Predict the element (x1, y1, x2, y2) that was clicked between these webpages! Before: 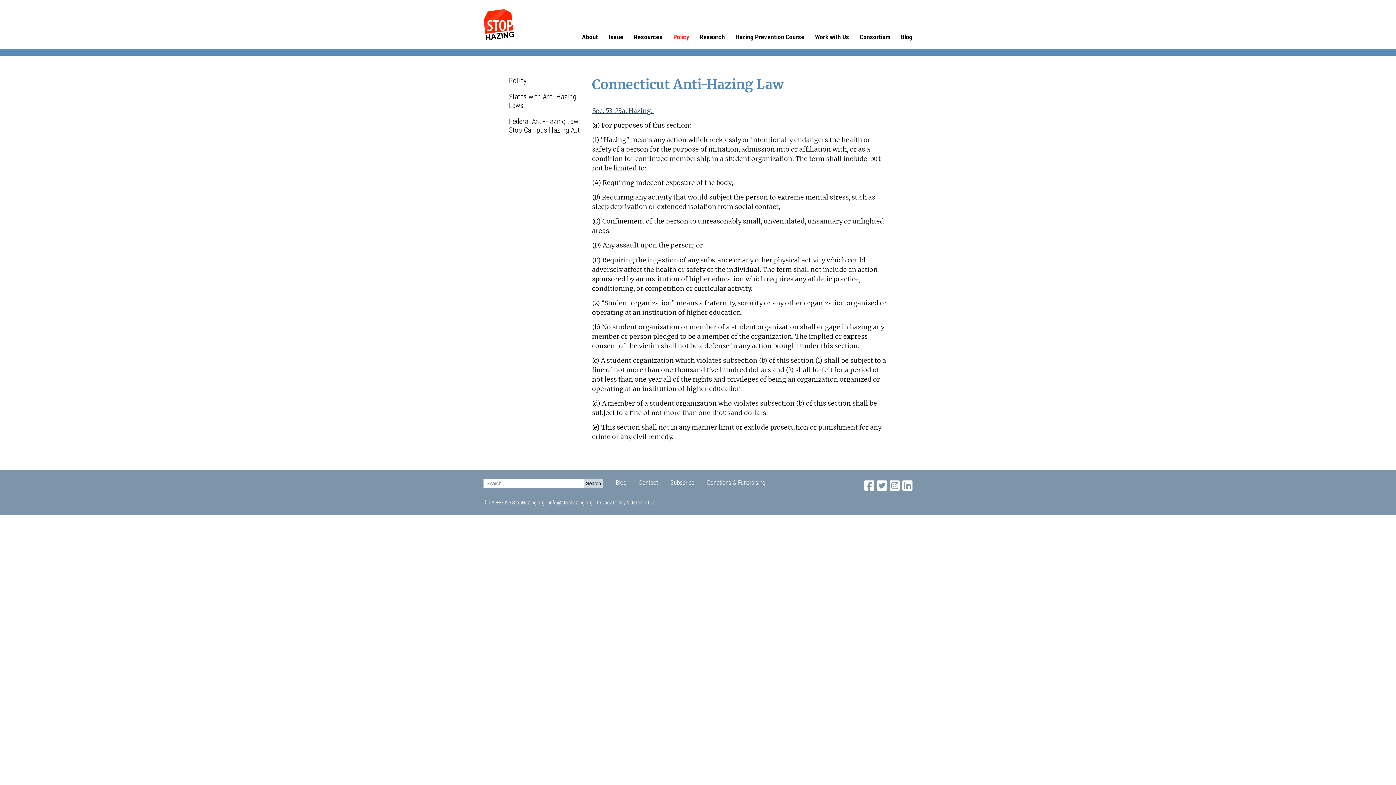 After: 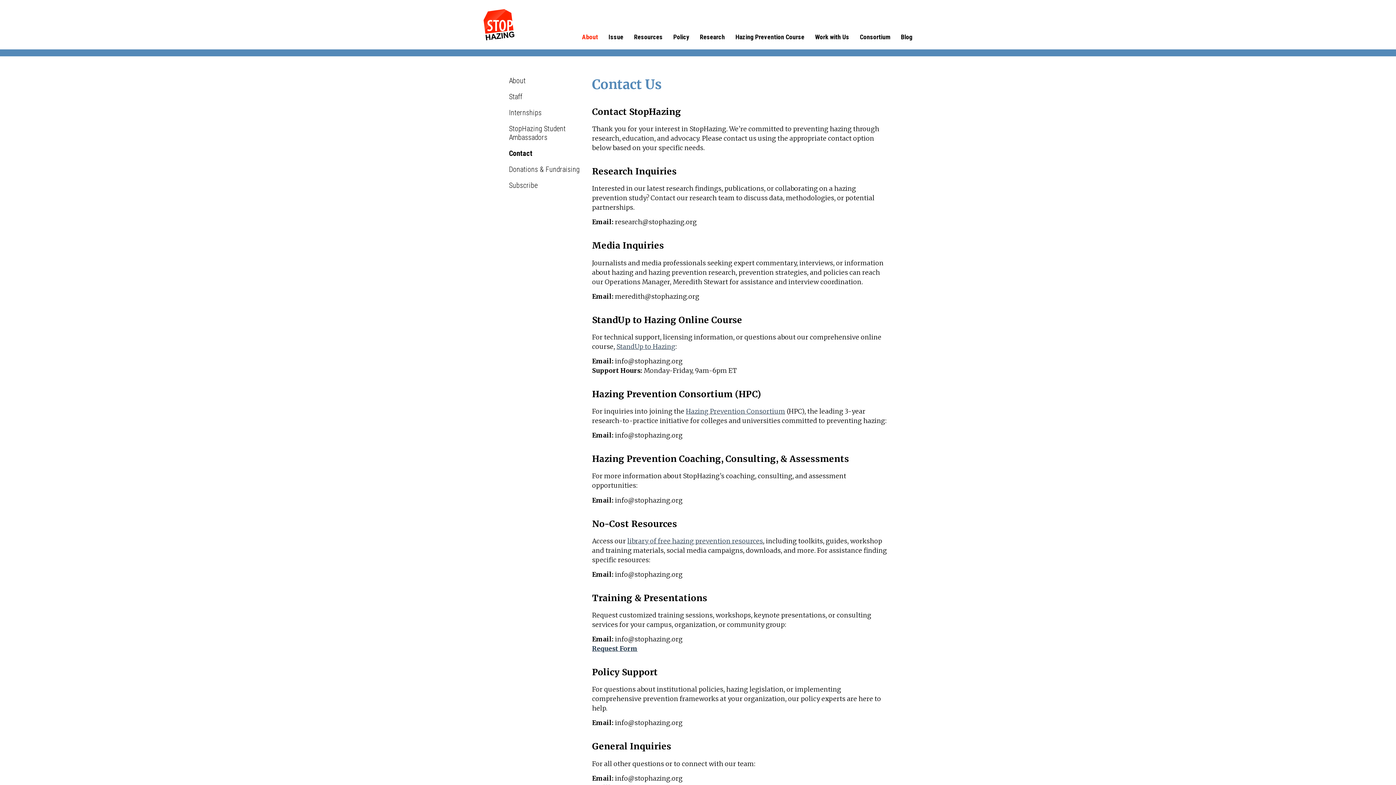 Action: label: Contact bbox: (638, 479, 658, 486)